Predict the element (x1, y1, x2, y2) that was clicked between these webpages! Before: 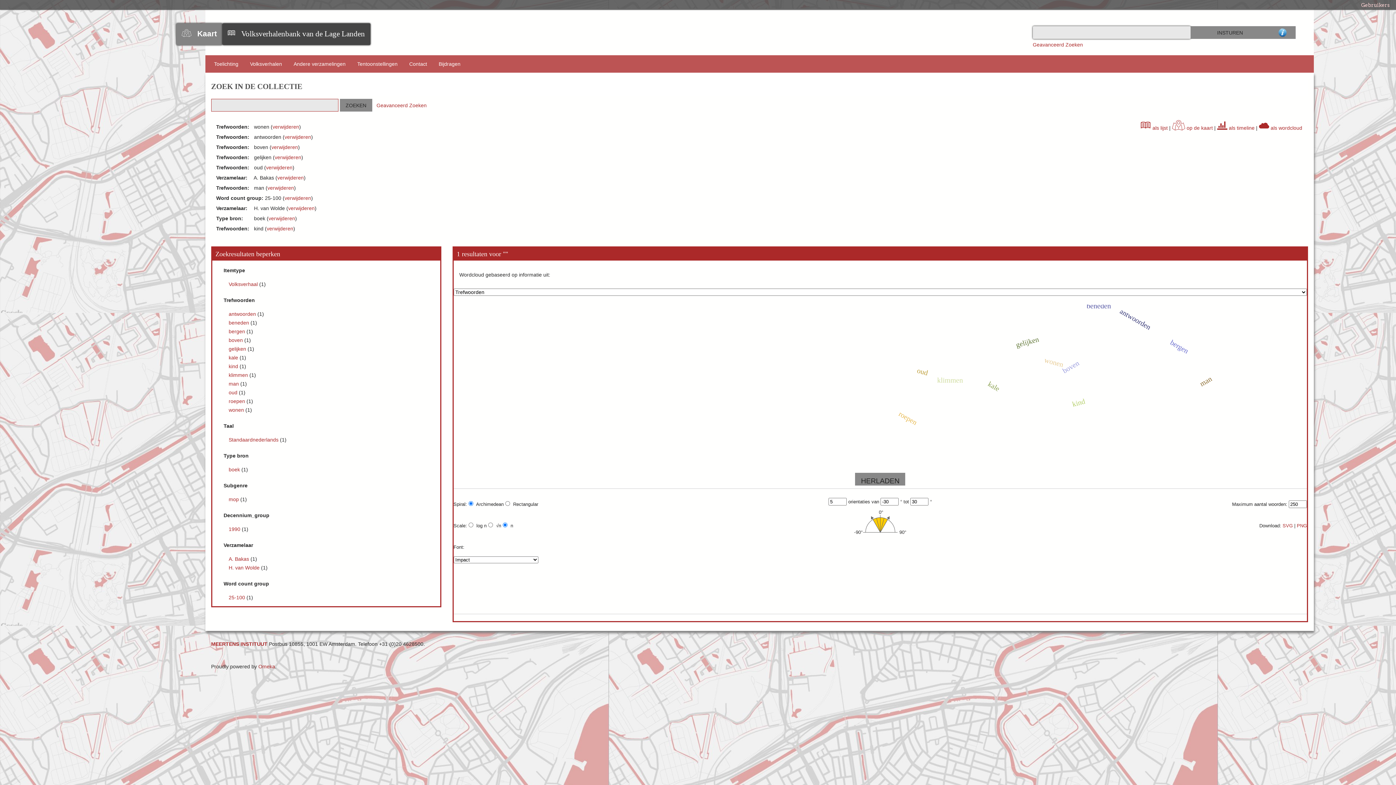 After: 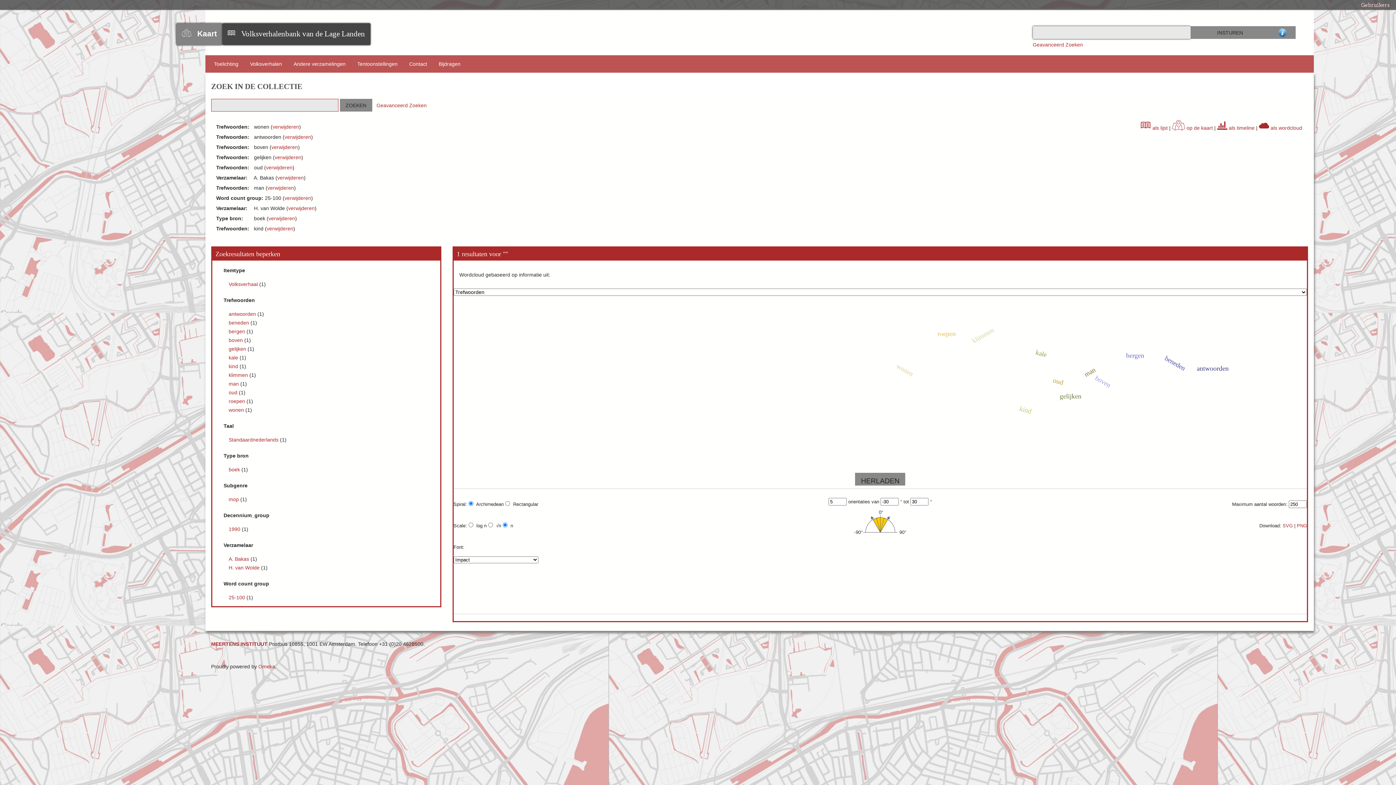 Action: bbox: (228, 556, 250, 562) label: A. Bakas 